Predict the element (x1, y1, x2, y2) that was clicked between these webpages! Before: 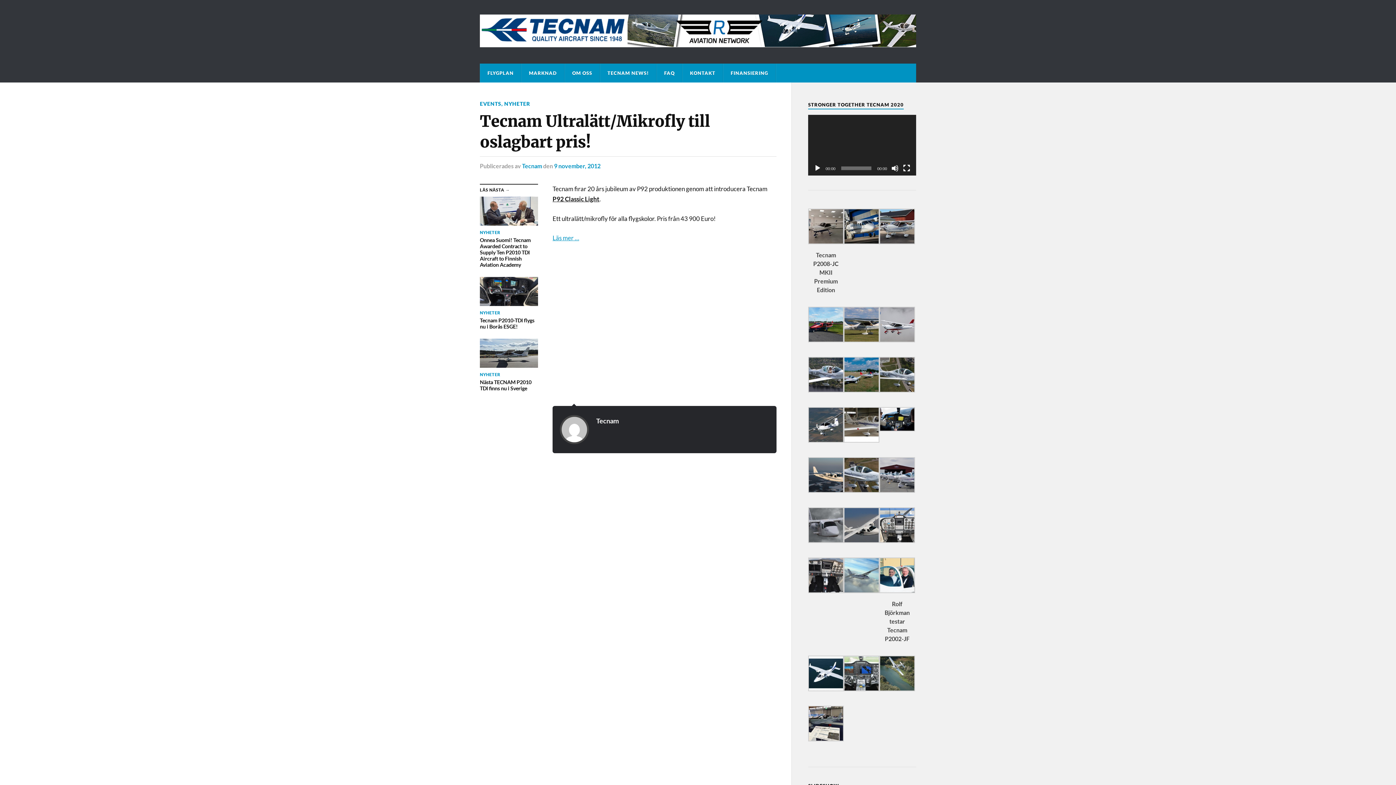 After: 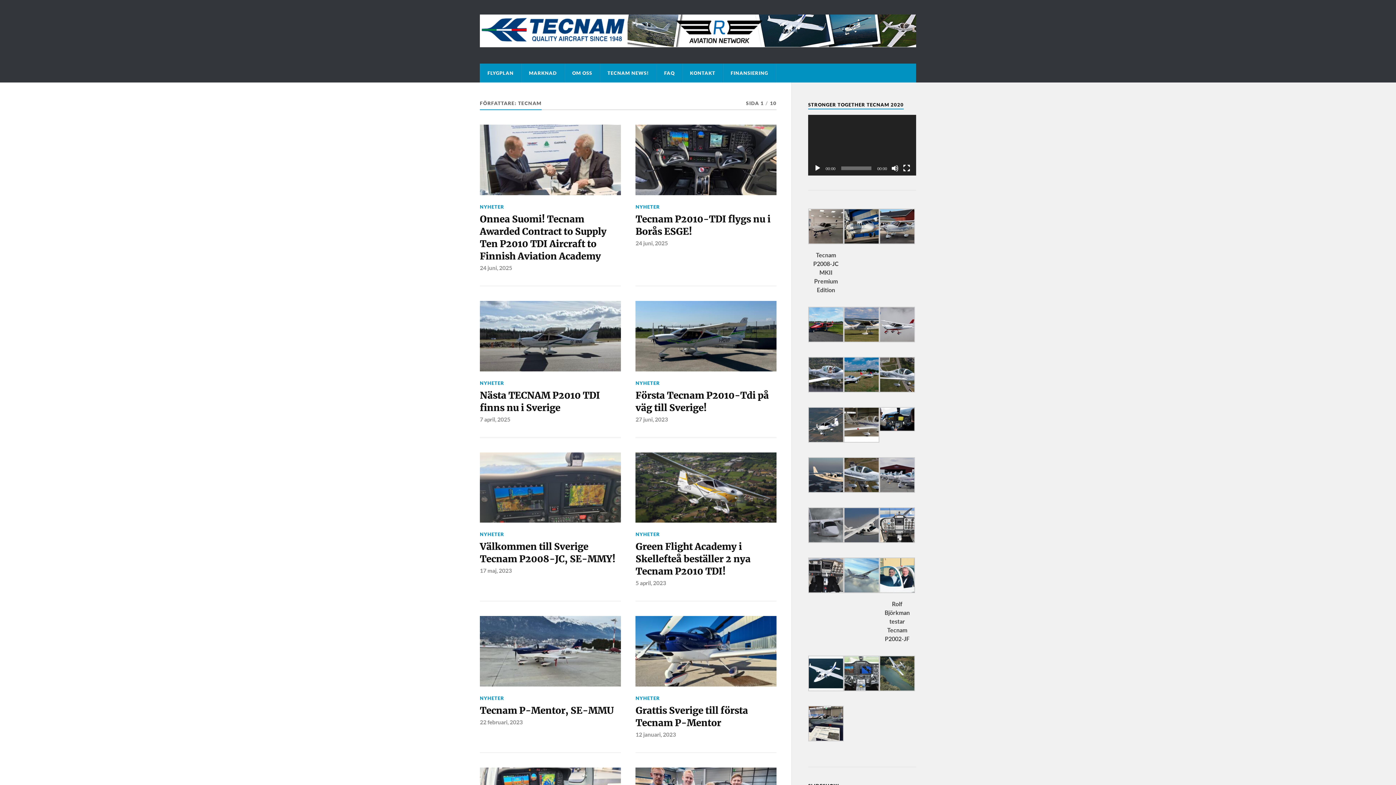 Action: bbox: (596, 417, 618, 425) label: Tecnam